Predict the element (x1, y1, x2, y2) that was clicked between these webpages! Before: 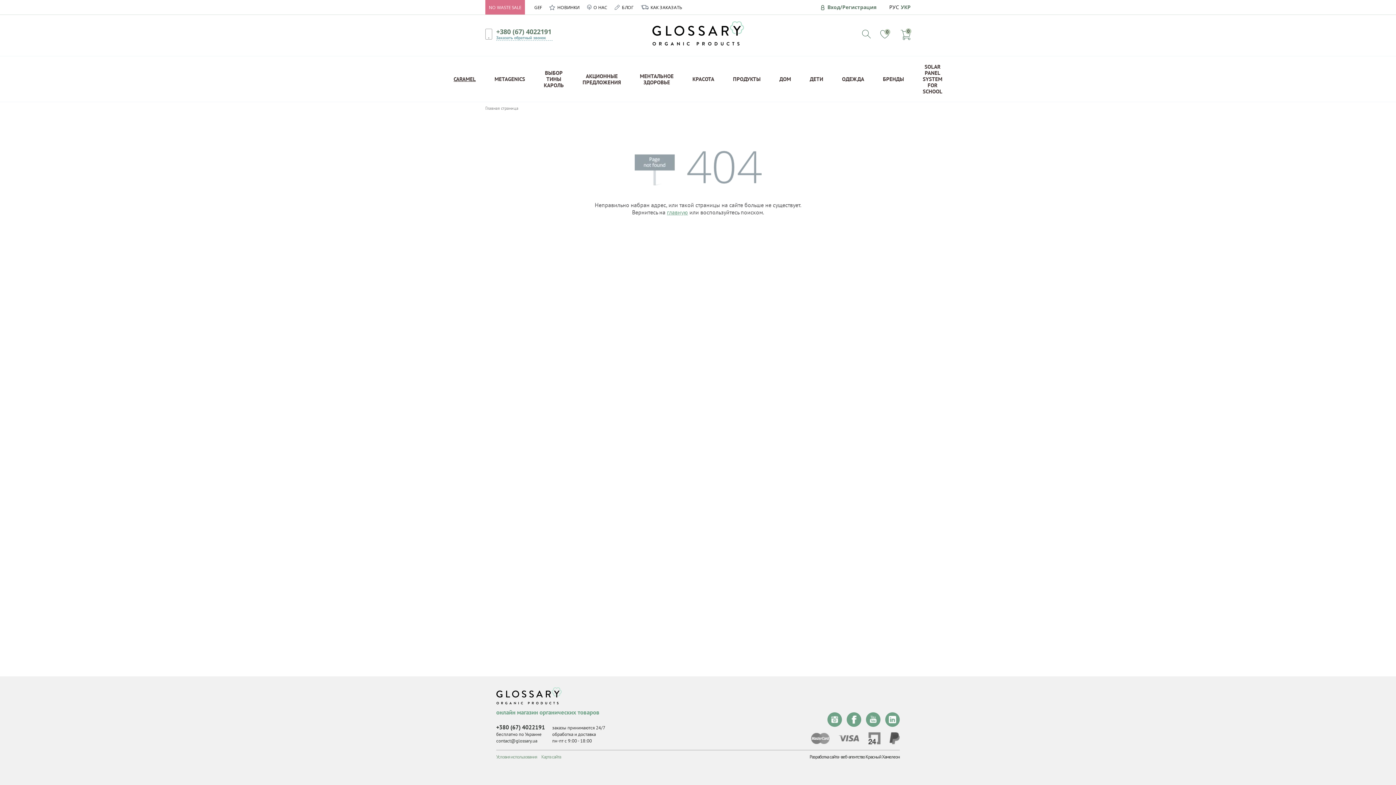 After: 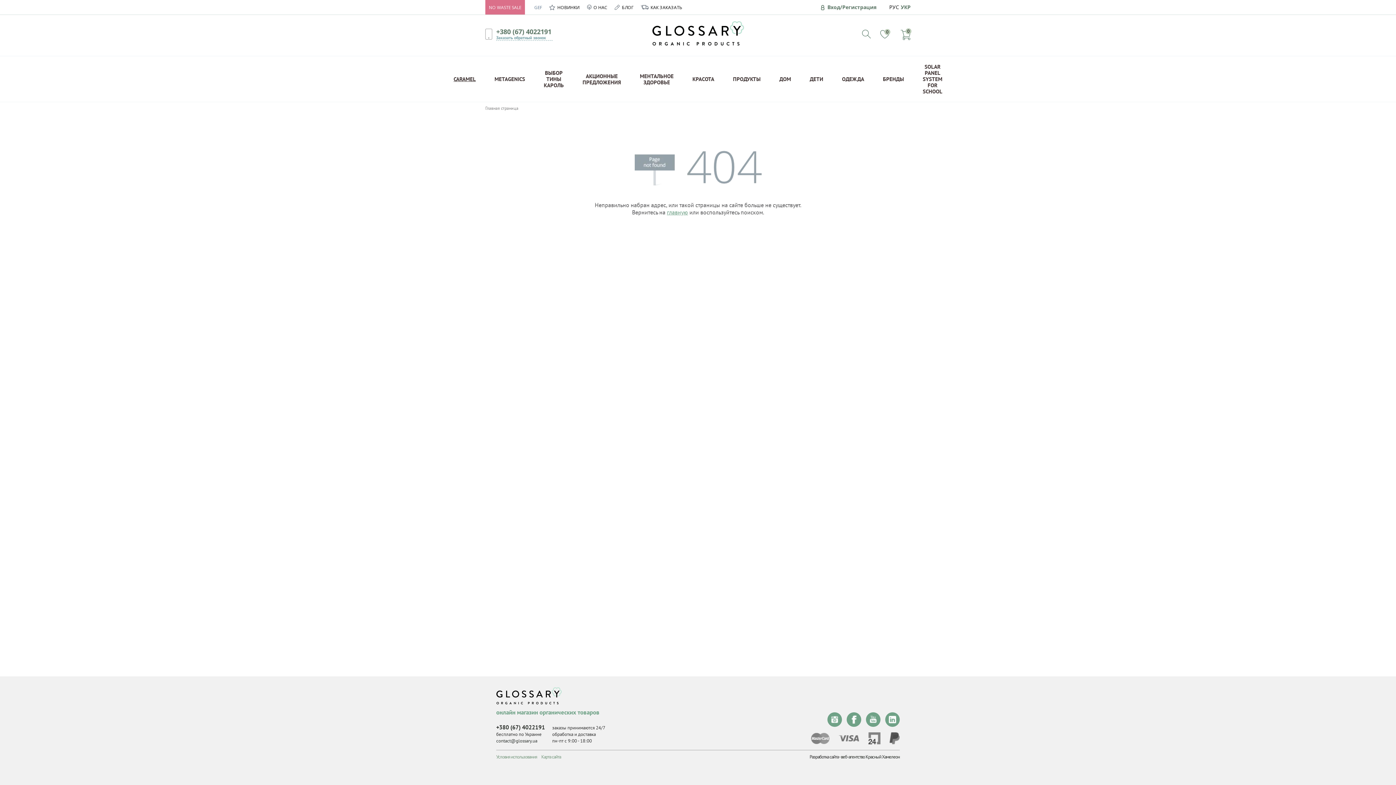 Action: bbox: (532, 4, 542, 9) label: GEF